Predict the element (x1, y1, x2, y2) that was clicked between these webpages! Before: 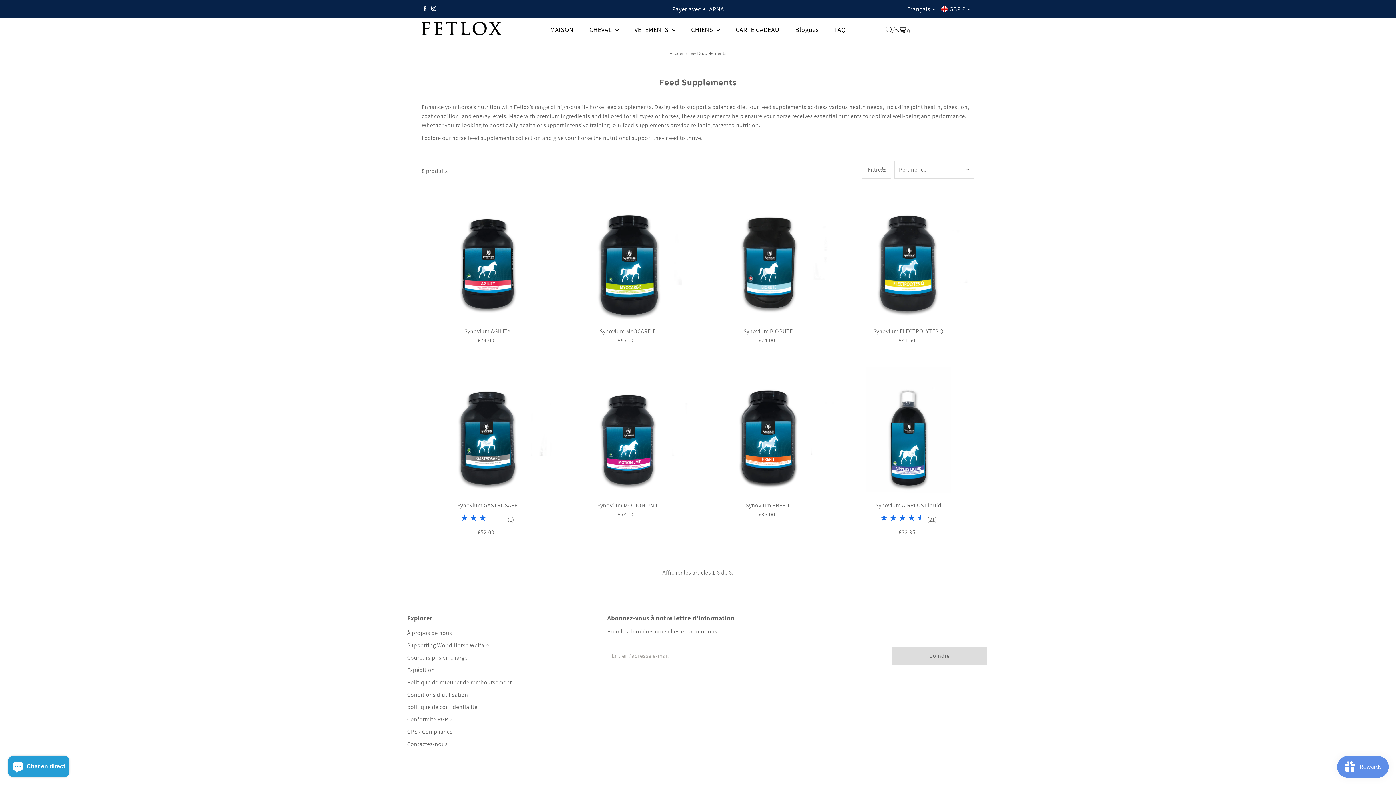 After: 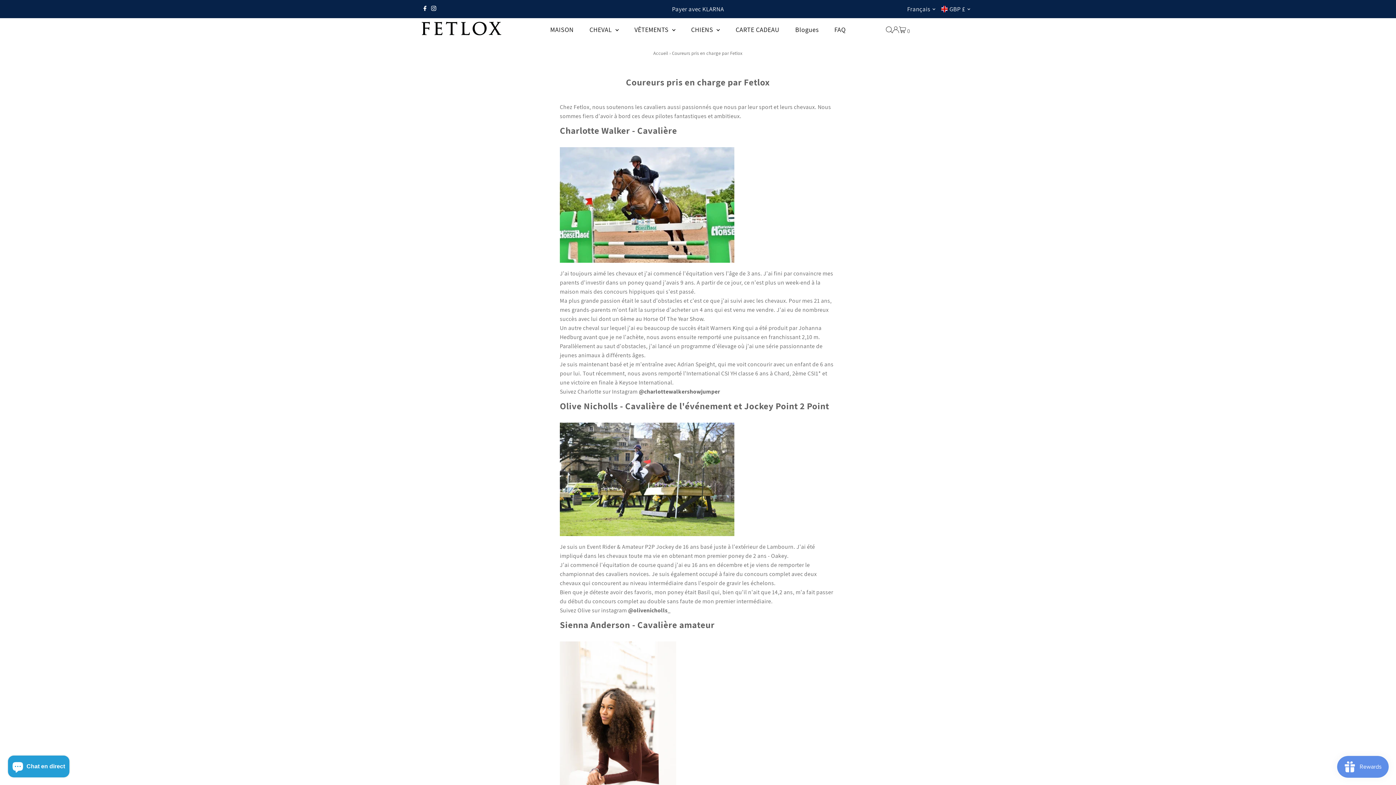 Action: bbox: (407, 654, 467, 661) label: Coureurs pris en charge